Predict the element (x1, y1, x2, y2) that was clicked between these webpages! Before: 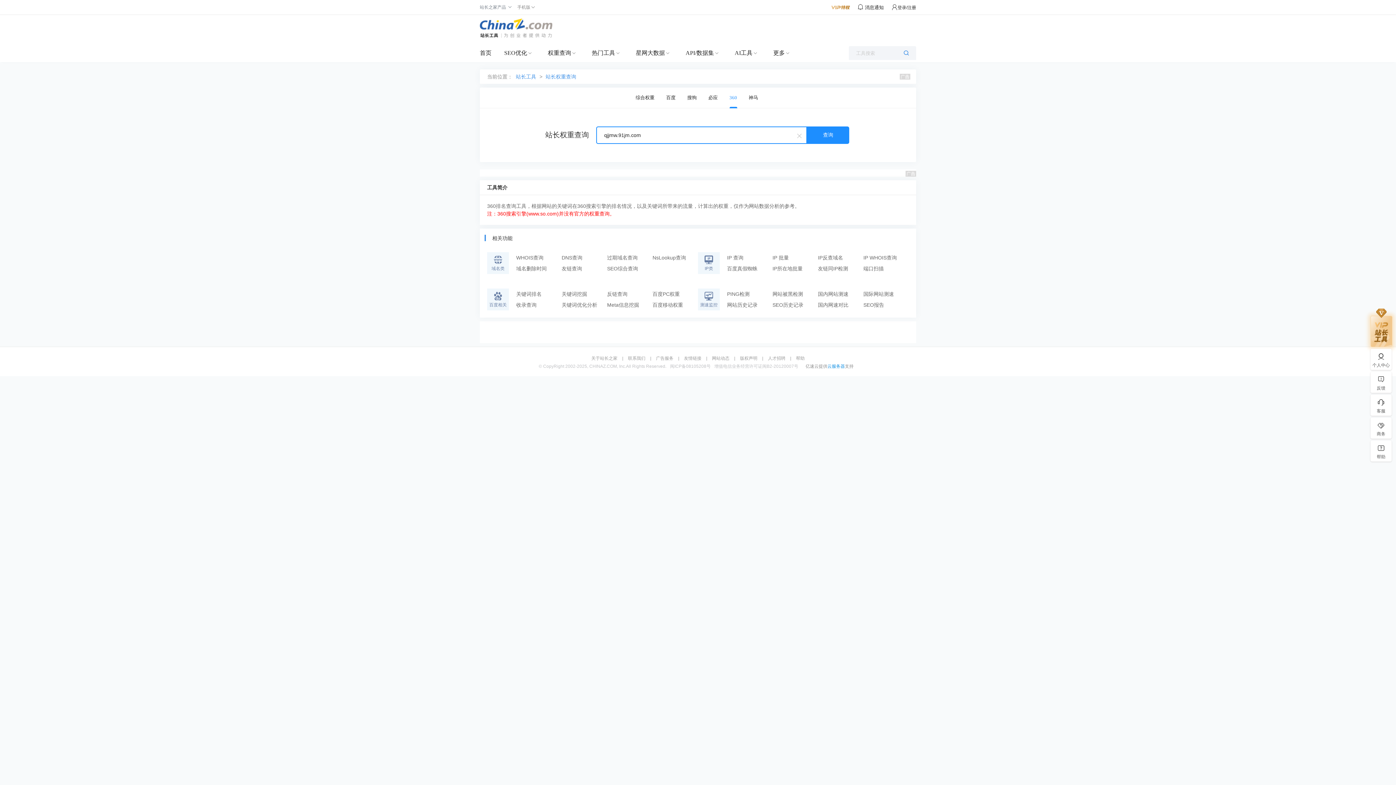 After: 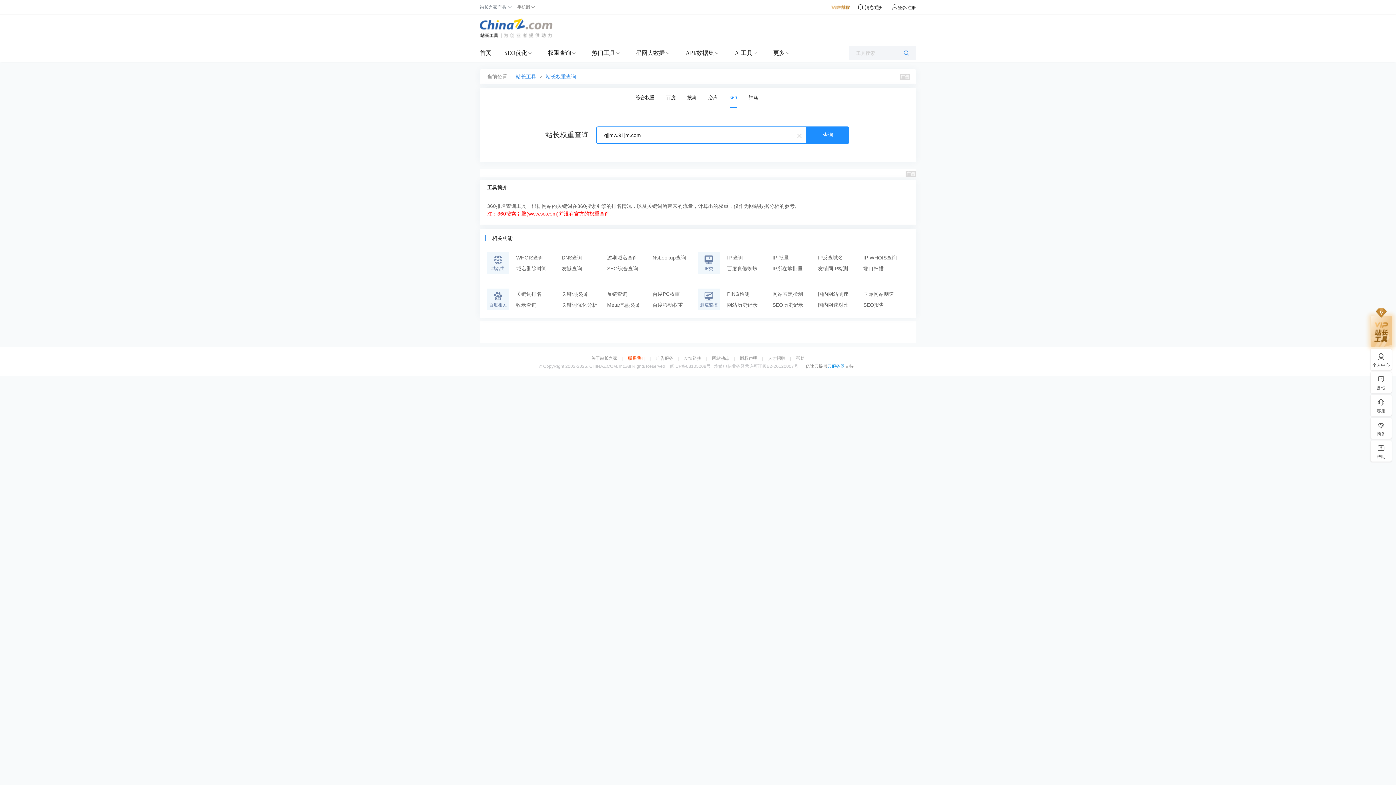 Action: label: 联系我们 bbox: (624, 356, 649, 360)